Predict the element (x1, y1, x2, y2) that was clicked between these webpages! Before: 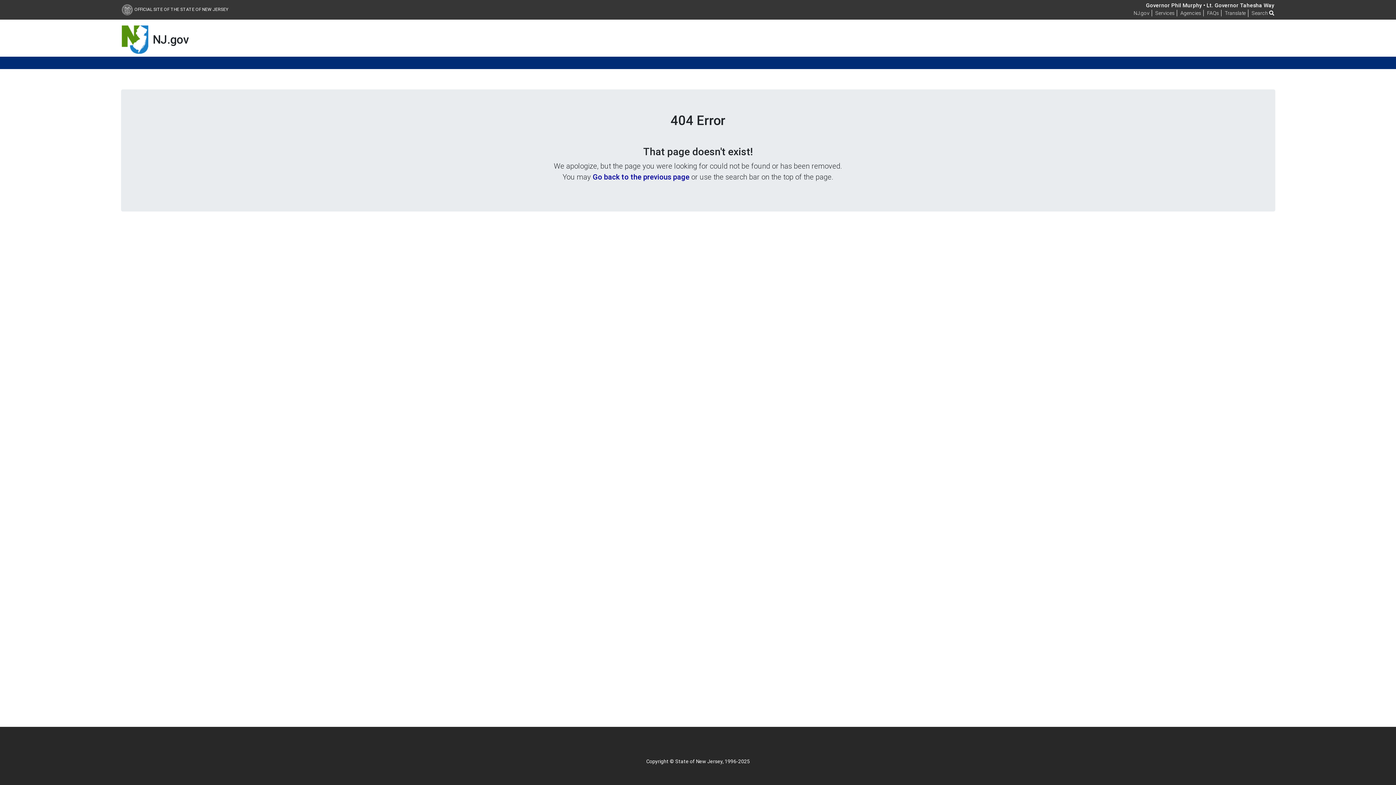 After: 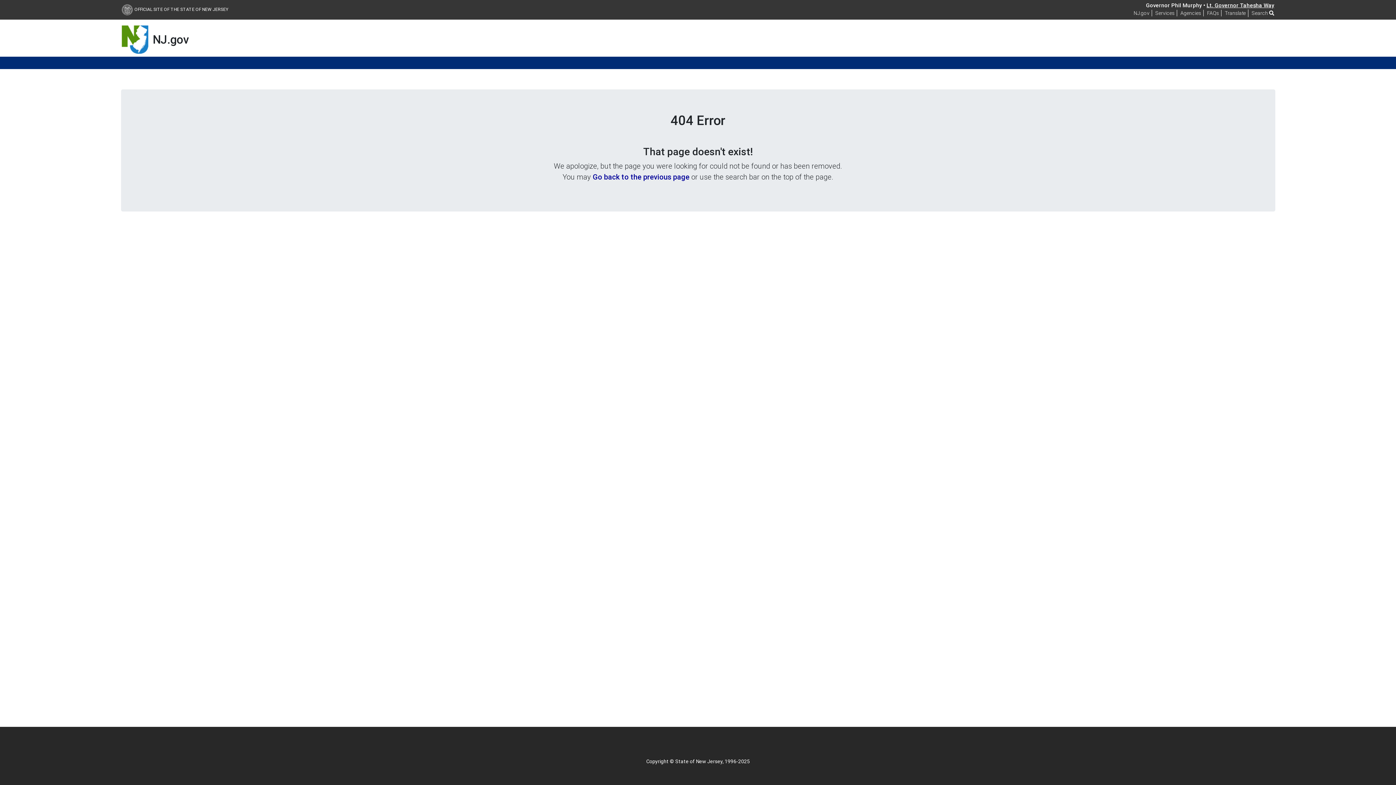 Action: label: Lt. Governor Tahesha Way bbox: (1206, 1, 1274, 8)